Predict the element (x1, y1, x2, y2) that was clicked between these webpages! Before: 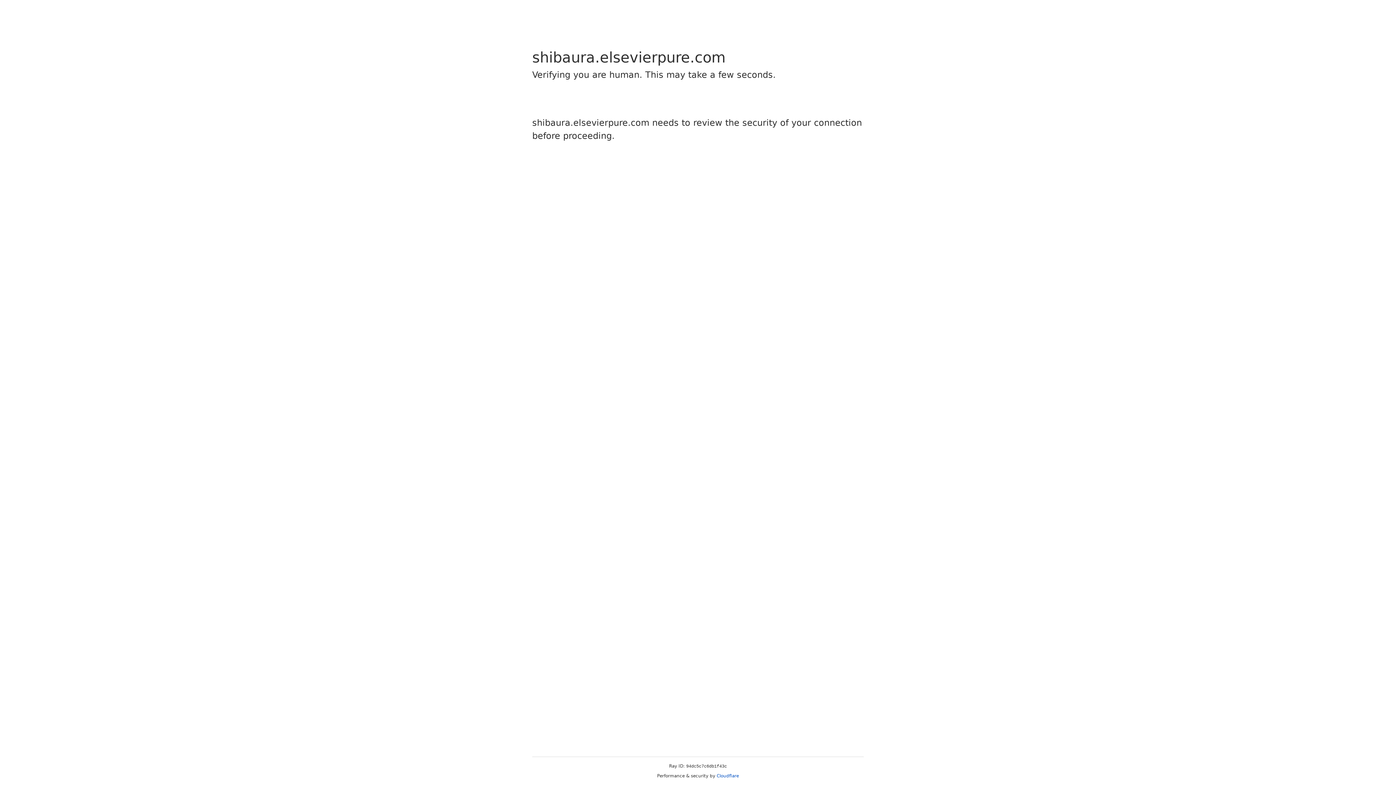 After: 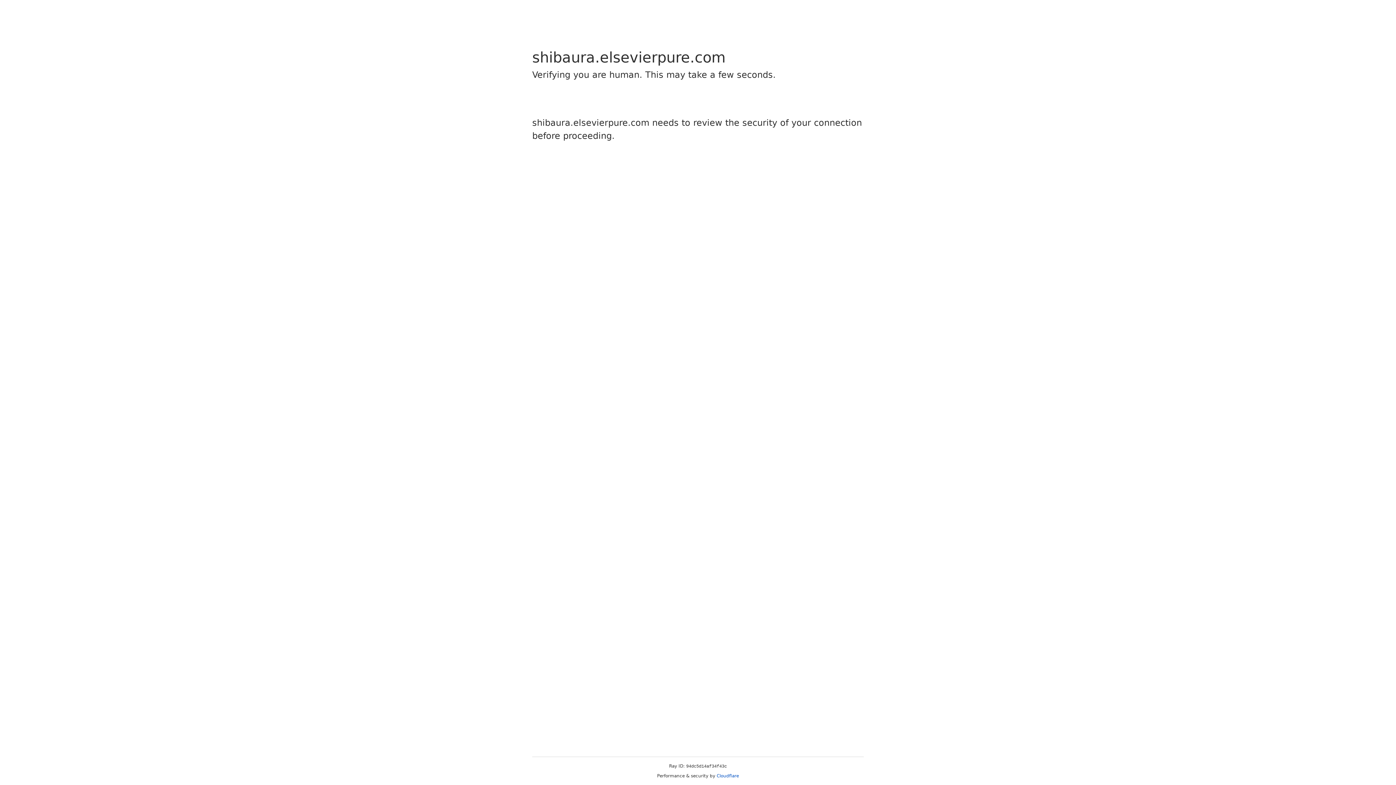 Action: label: Cloudflare bbox: (716, 773, 739, 778)